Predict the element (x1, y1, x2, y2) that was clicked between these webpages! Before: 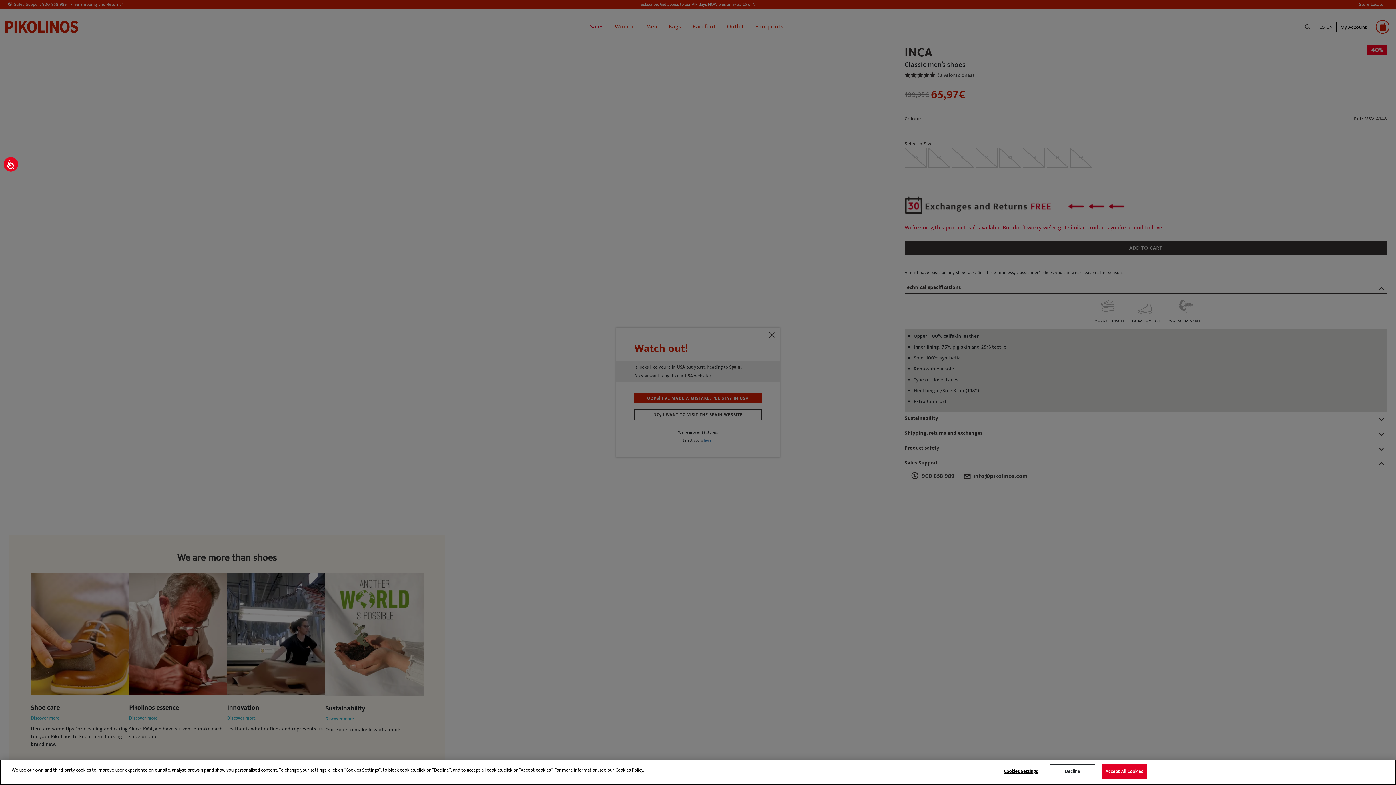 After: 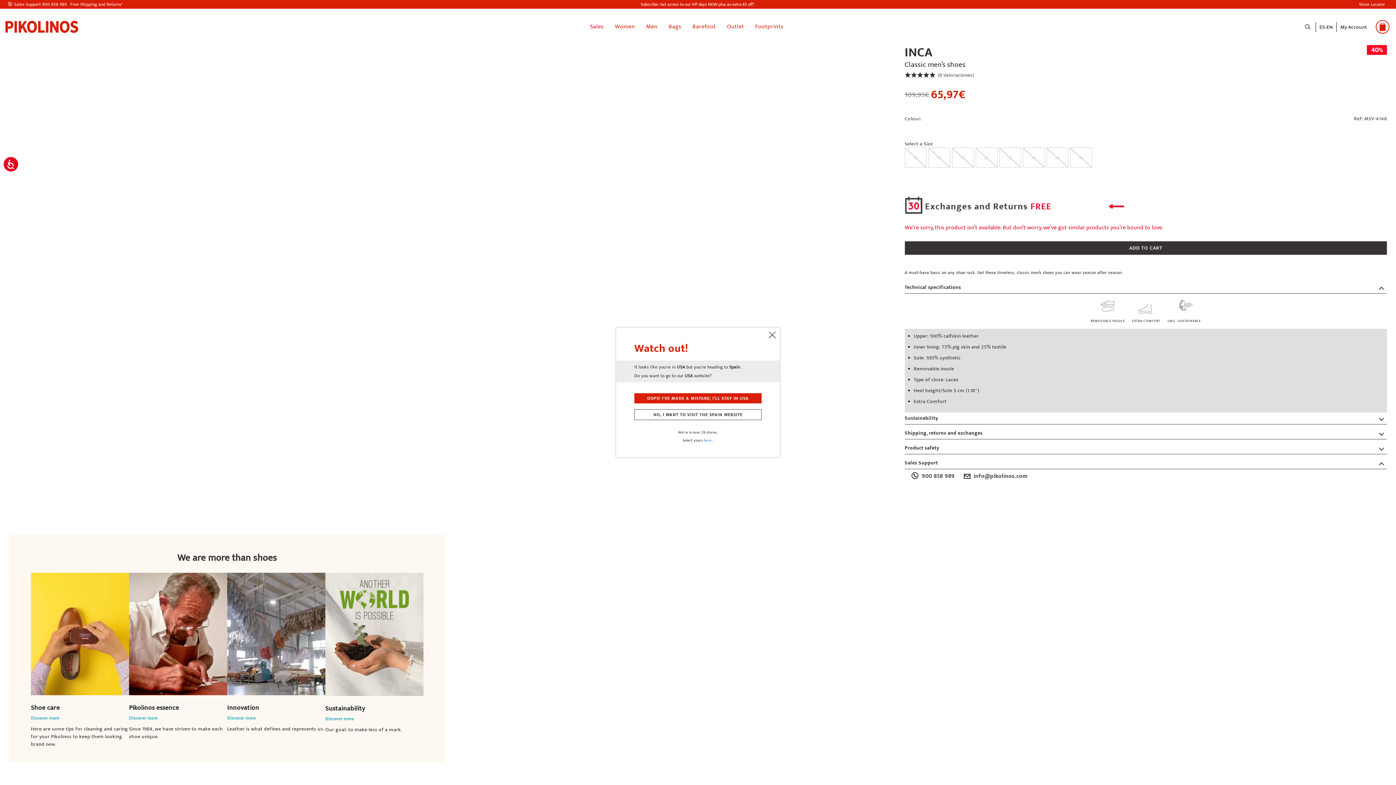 Action: bbox: (1050, 764, 1095, 779) label: Decline